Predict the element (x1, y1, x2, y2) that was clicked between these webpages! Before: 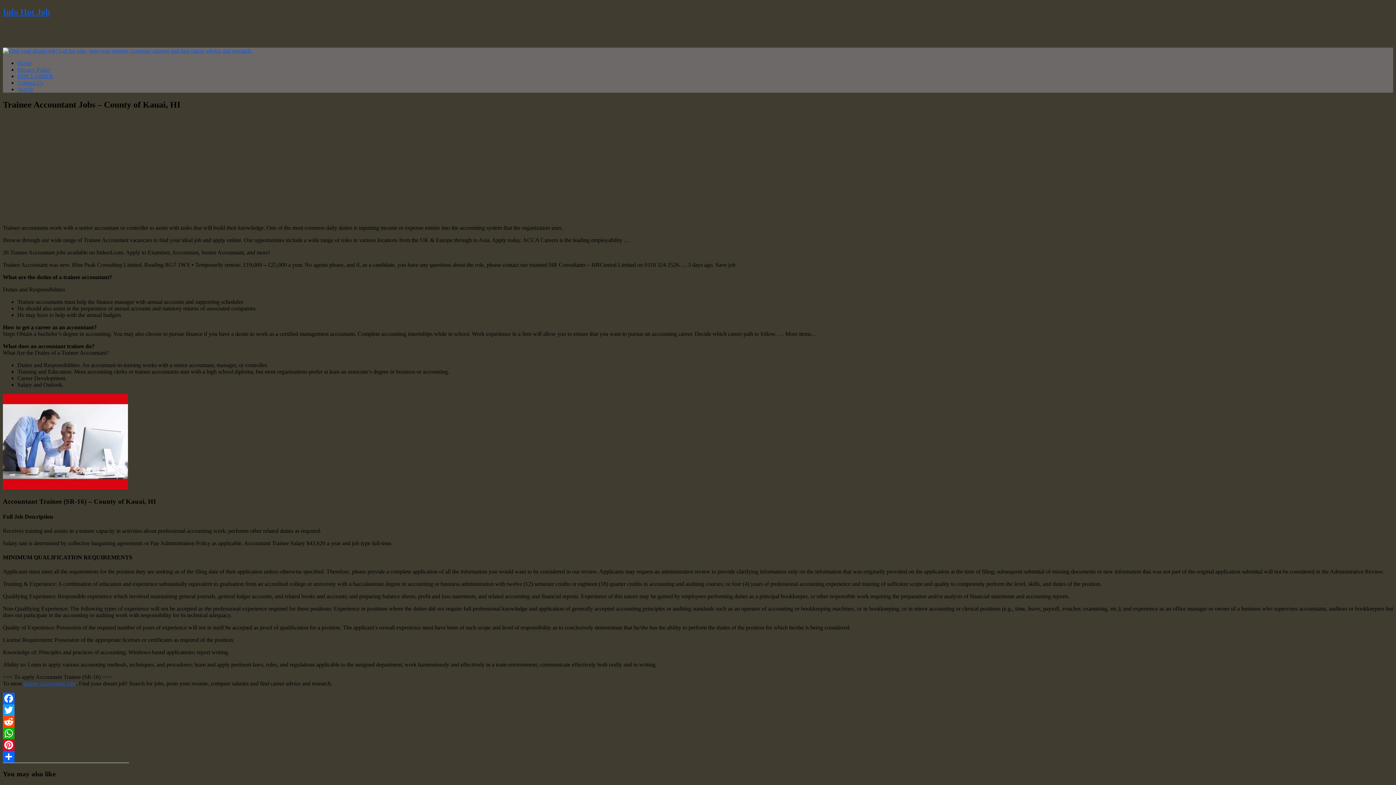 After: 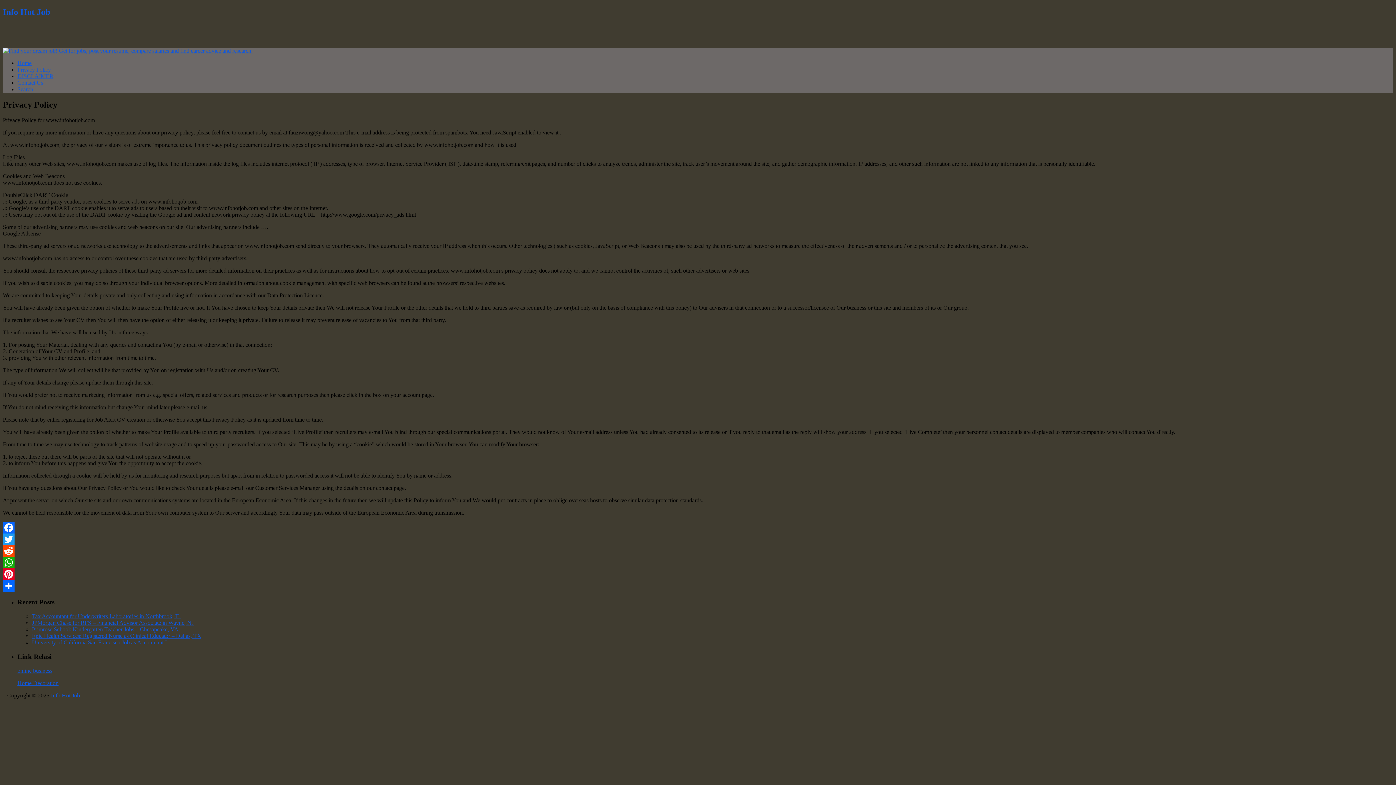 Action: label: Privacy Policy bbox: (17, 66, 50, 72)